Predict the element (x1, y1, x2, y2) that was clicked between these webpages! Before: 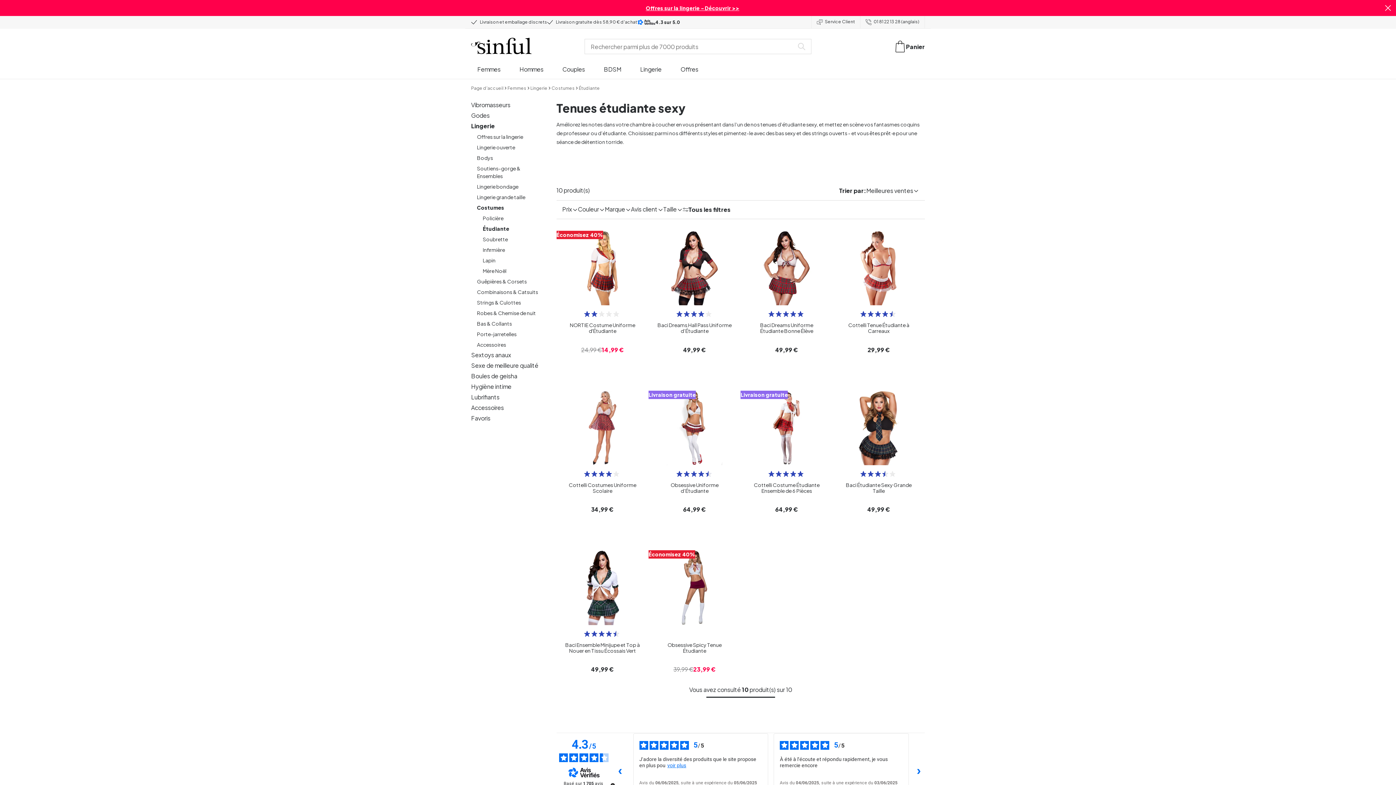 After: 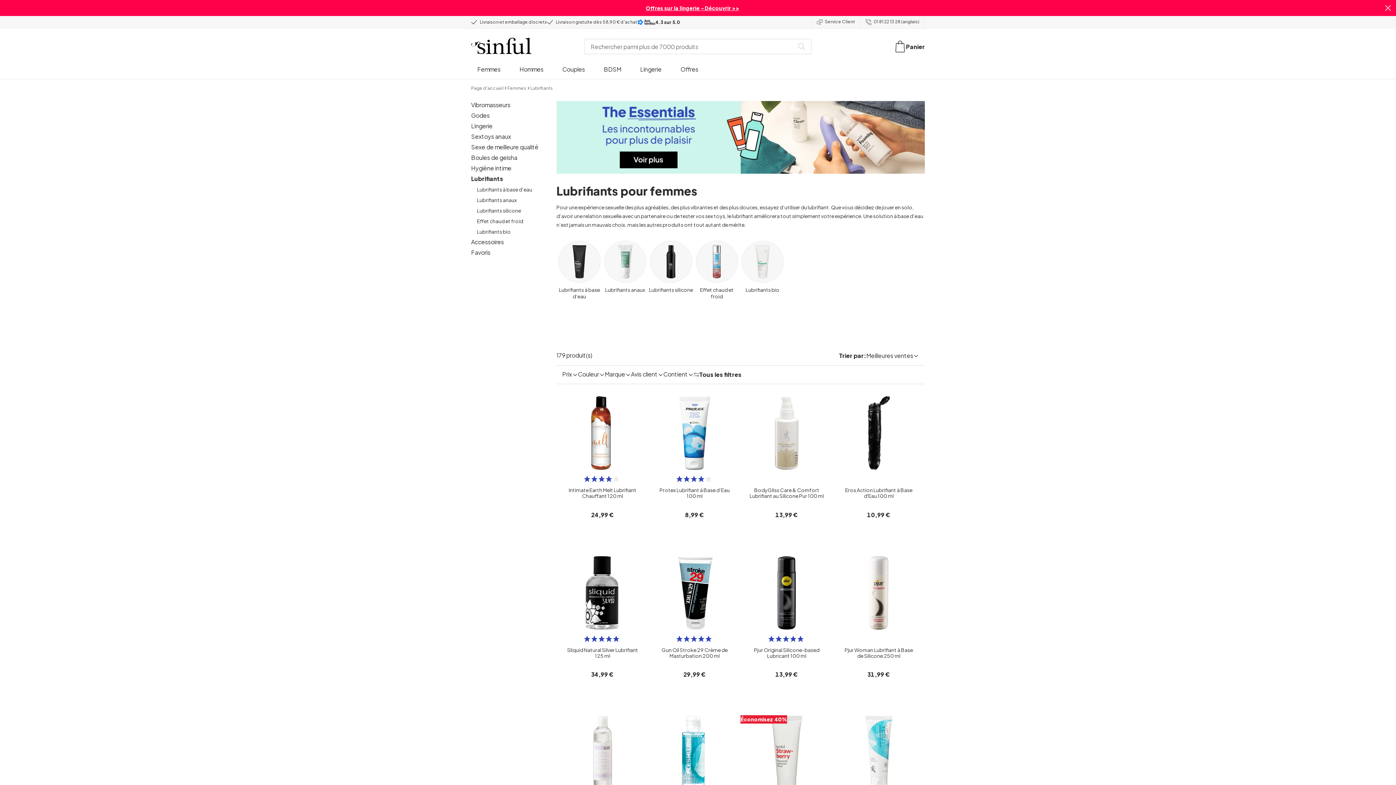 Action: label: Lubrifiants bbox: (471, 393, 499, 401)